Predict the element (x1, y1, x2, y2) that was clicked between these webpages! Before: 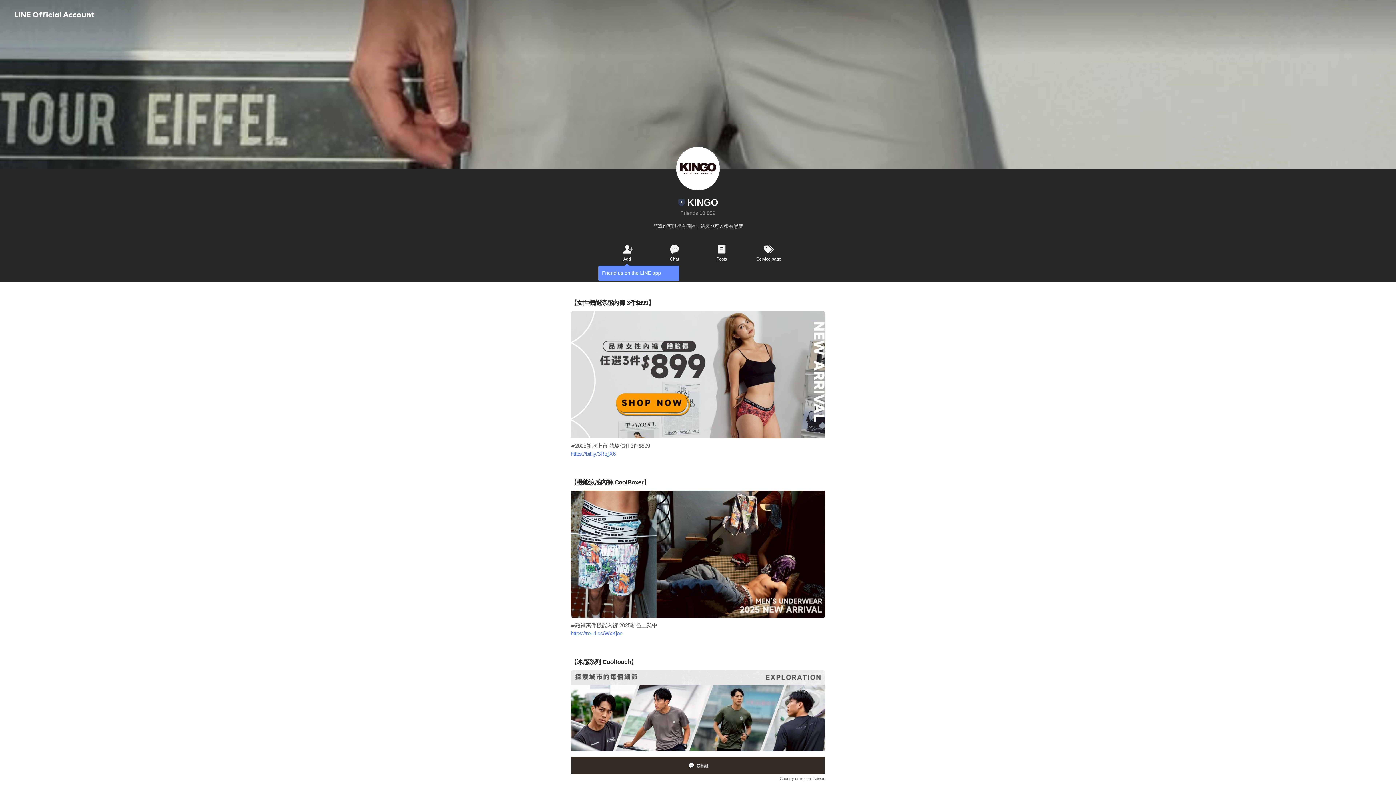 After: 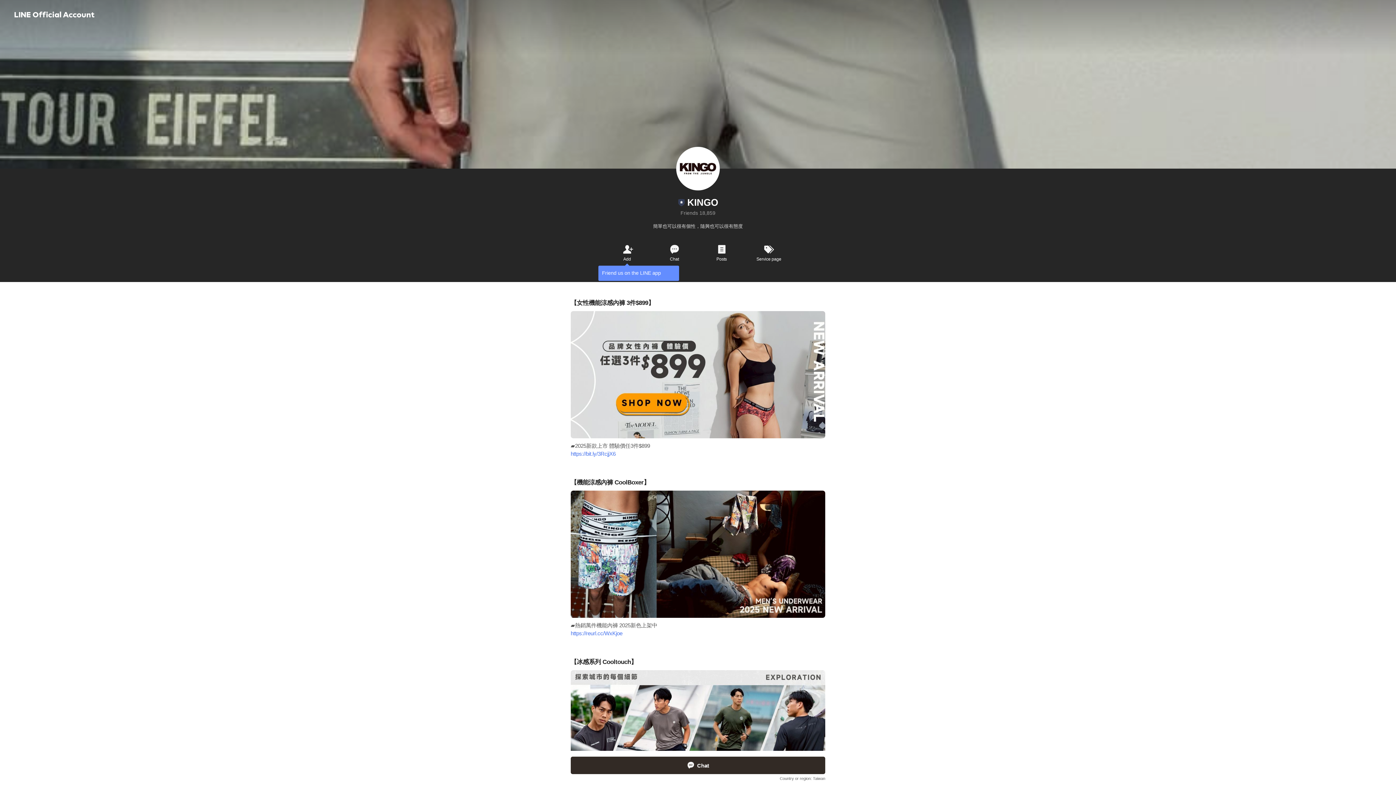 Action: bbox: (650, 243, 698, 262) label: Chat